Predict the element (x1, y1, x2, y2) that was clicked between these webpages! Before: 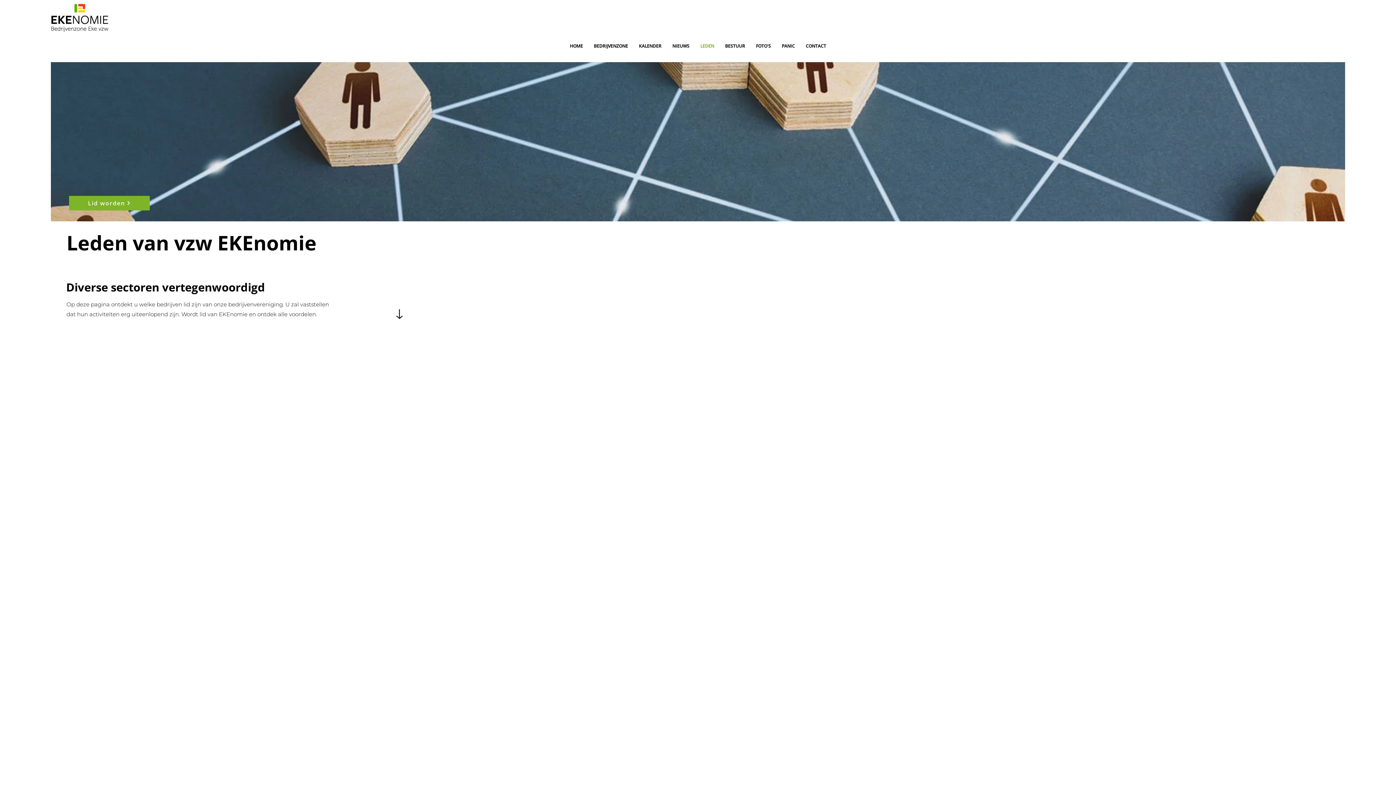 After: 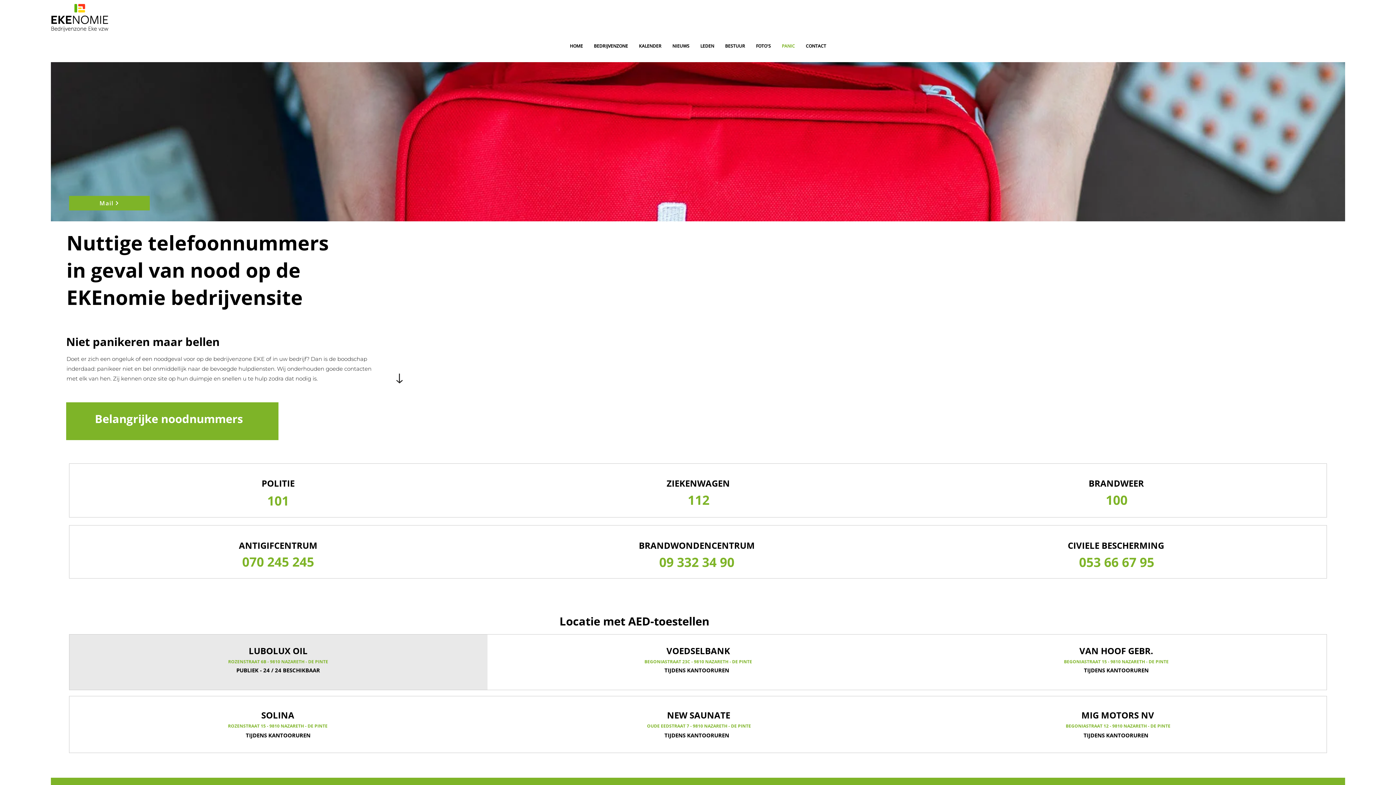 Action: bbox: (776, 37, 800, 55) label: PANIC